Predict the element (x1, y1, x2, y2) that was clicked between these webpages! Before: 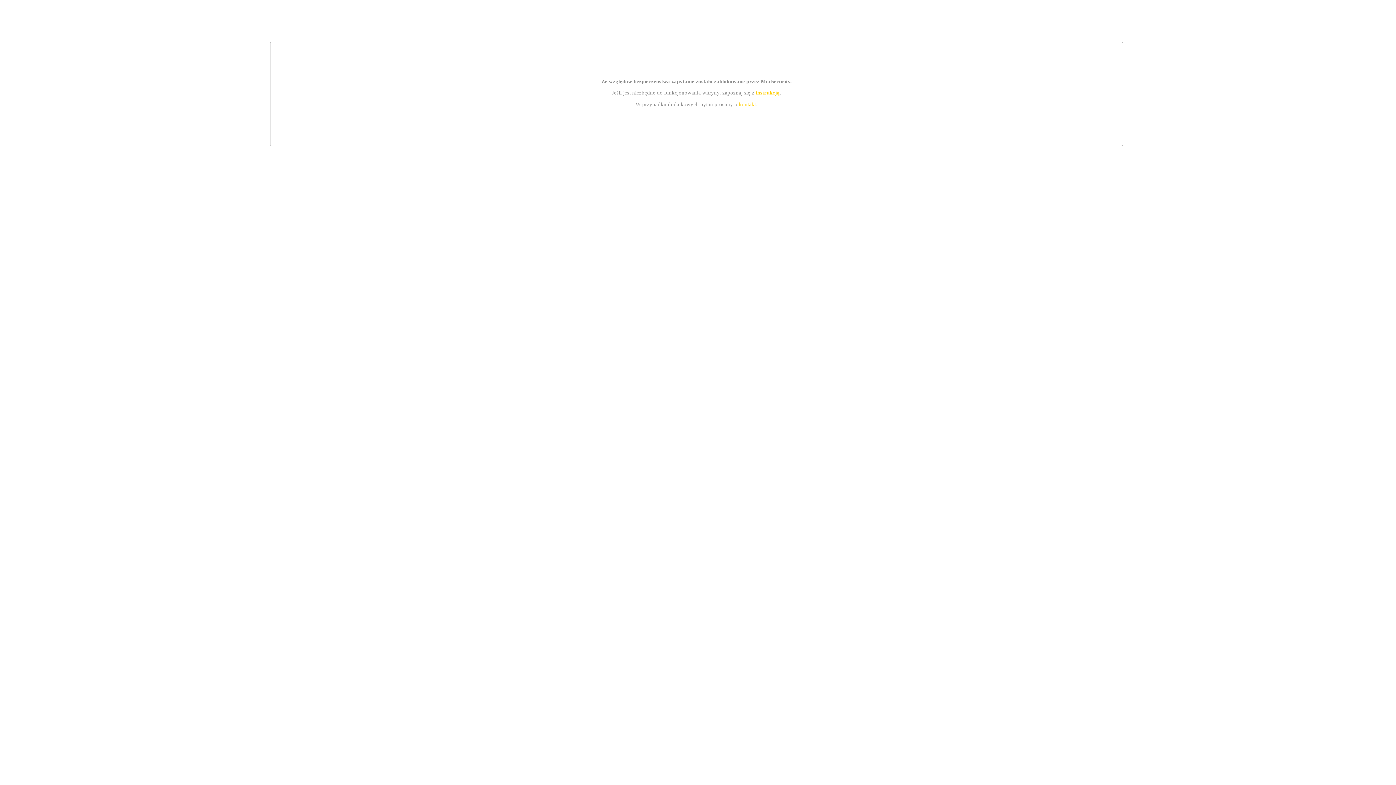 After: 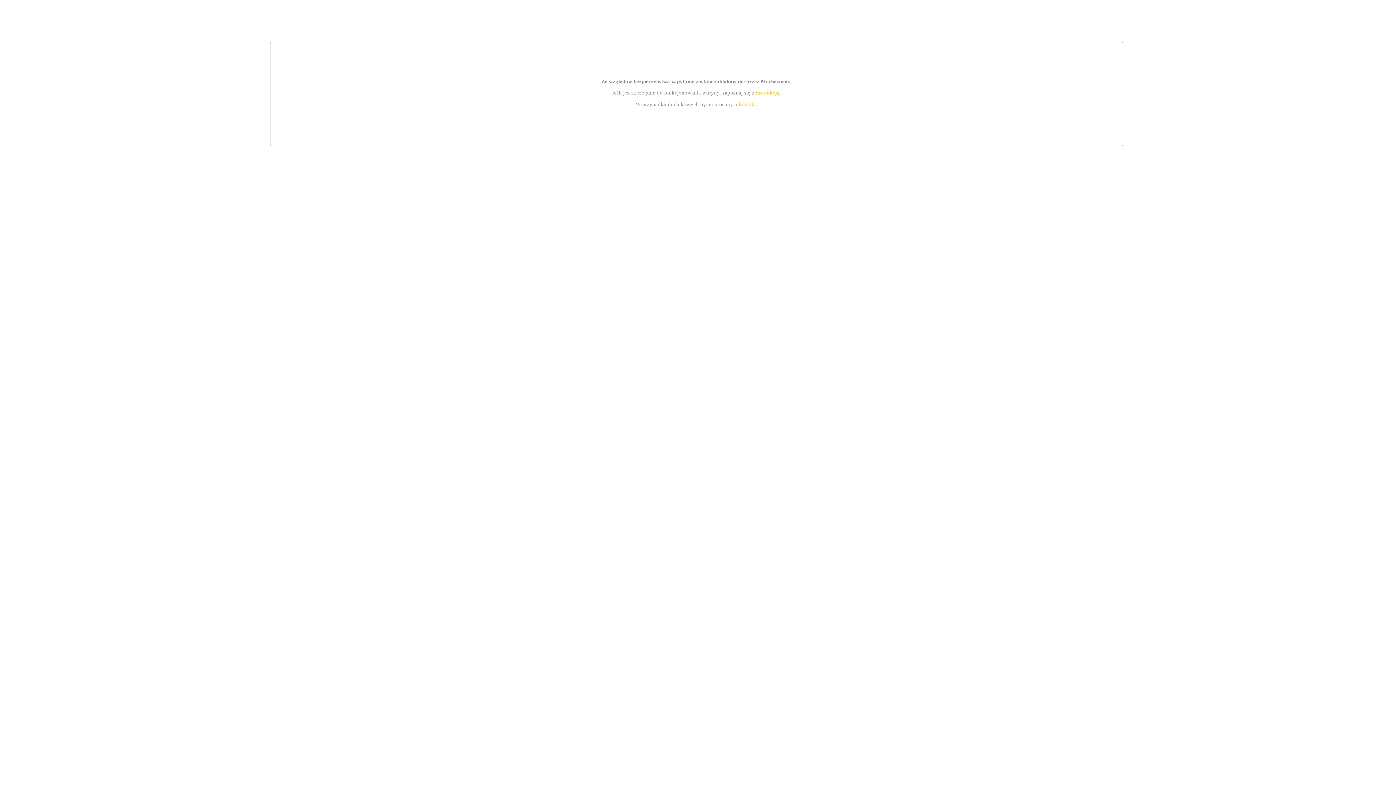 Action: bbox: (739, 101, 756, 107) label: kontakt